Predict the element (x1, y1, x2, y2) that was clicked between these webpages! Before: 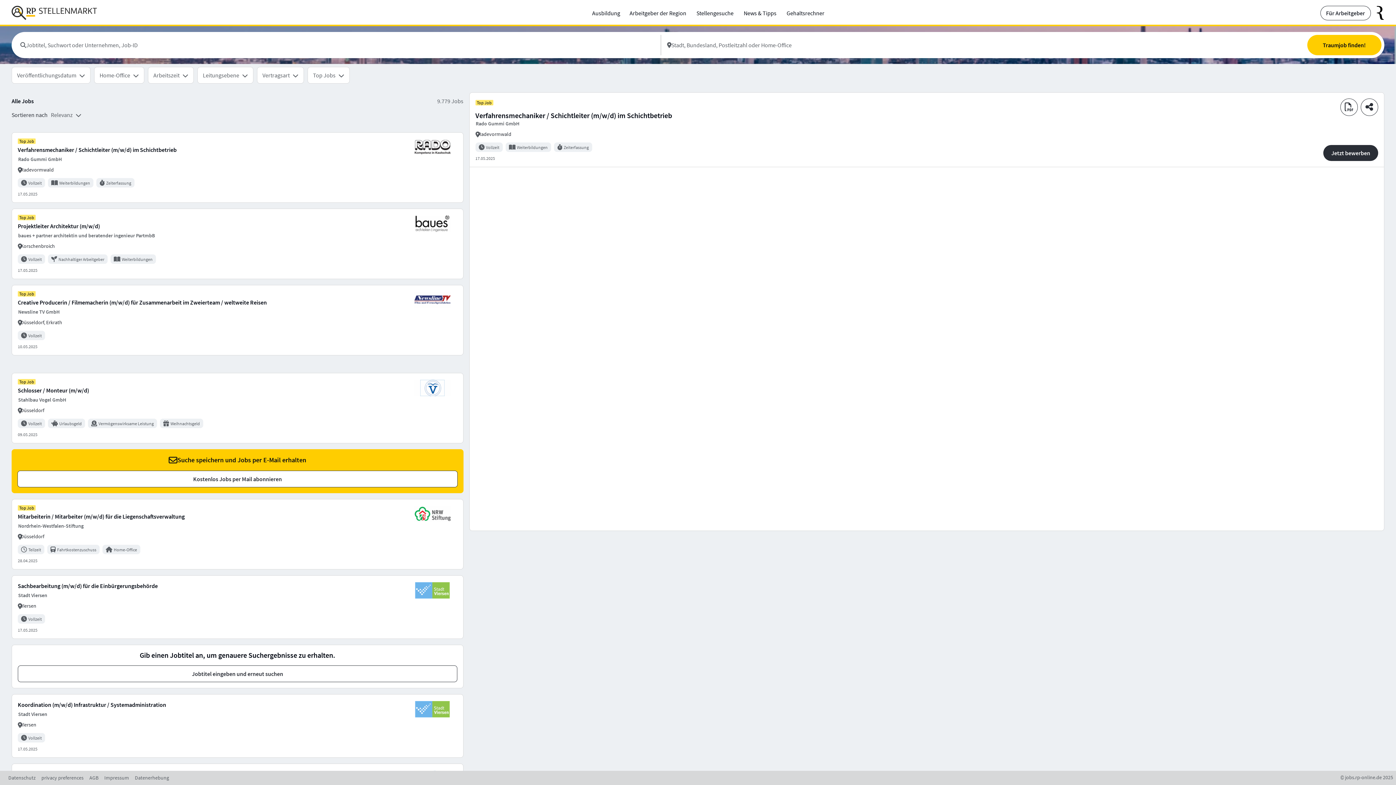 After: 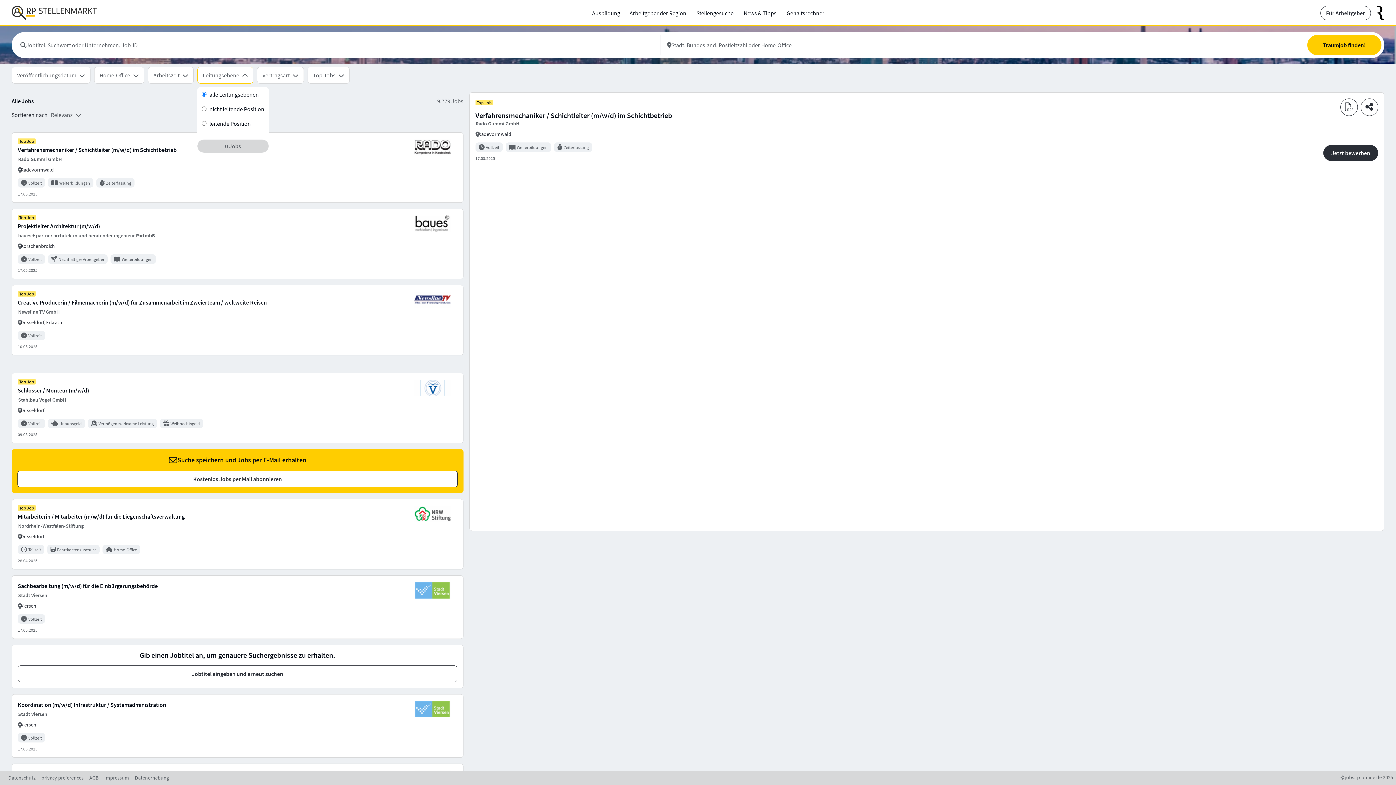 Action: bbox: (197, 66, 253, 83) label: Leitungsebene